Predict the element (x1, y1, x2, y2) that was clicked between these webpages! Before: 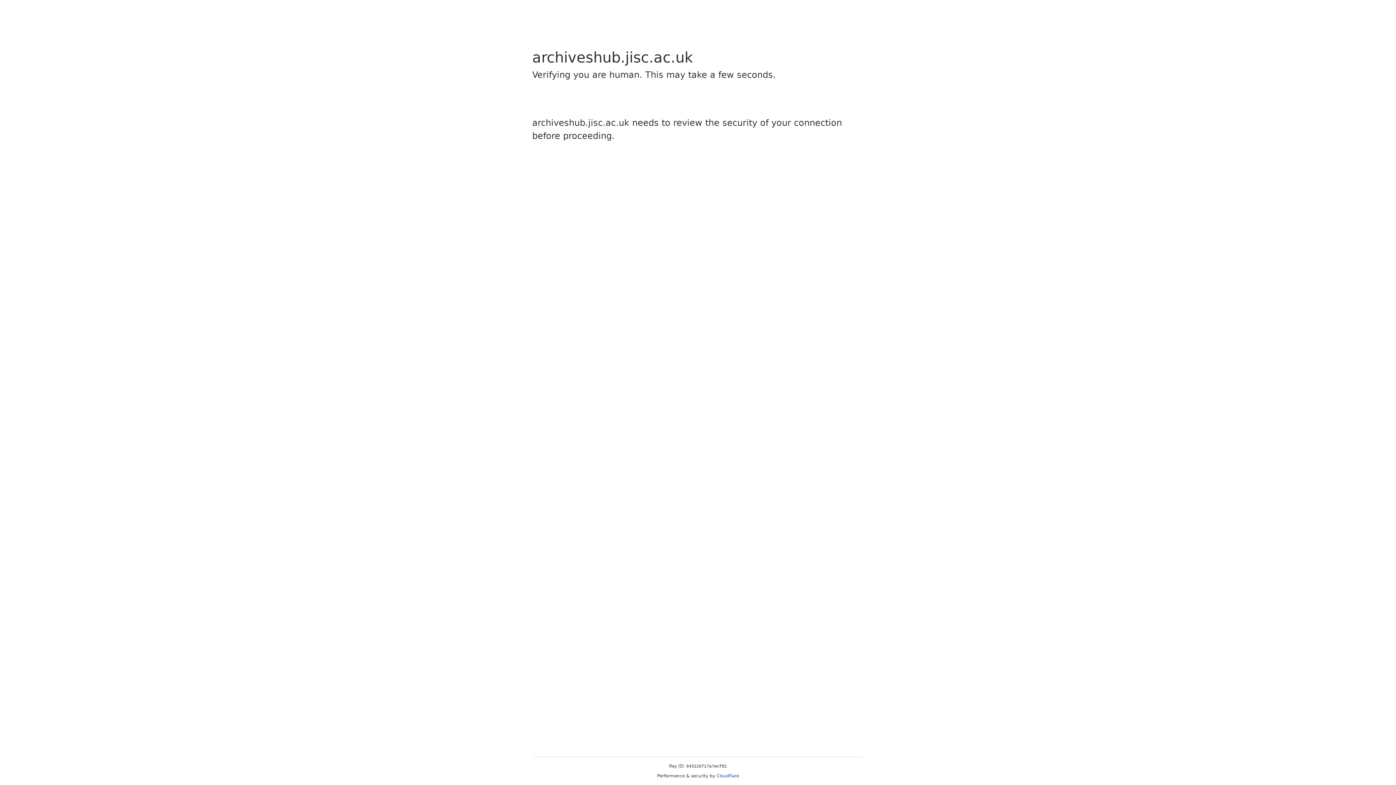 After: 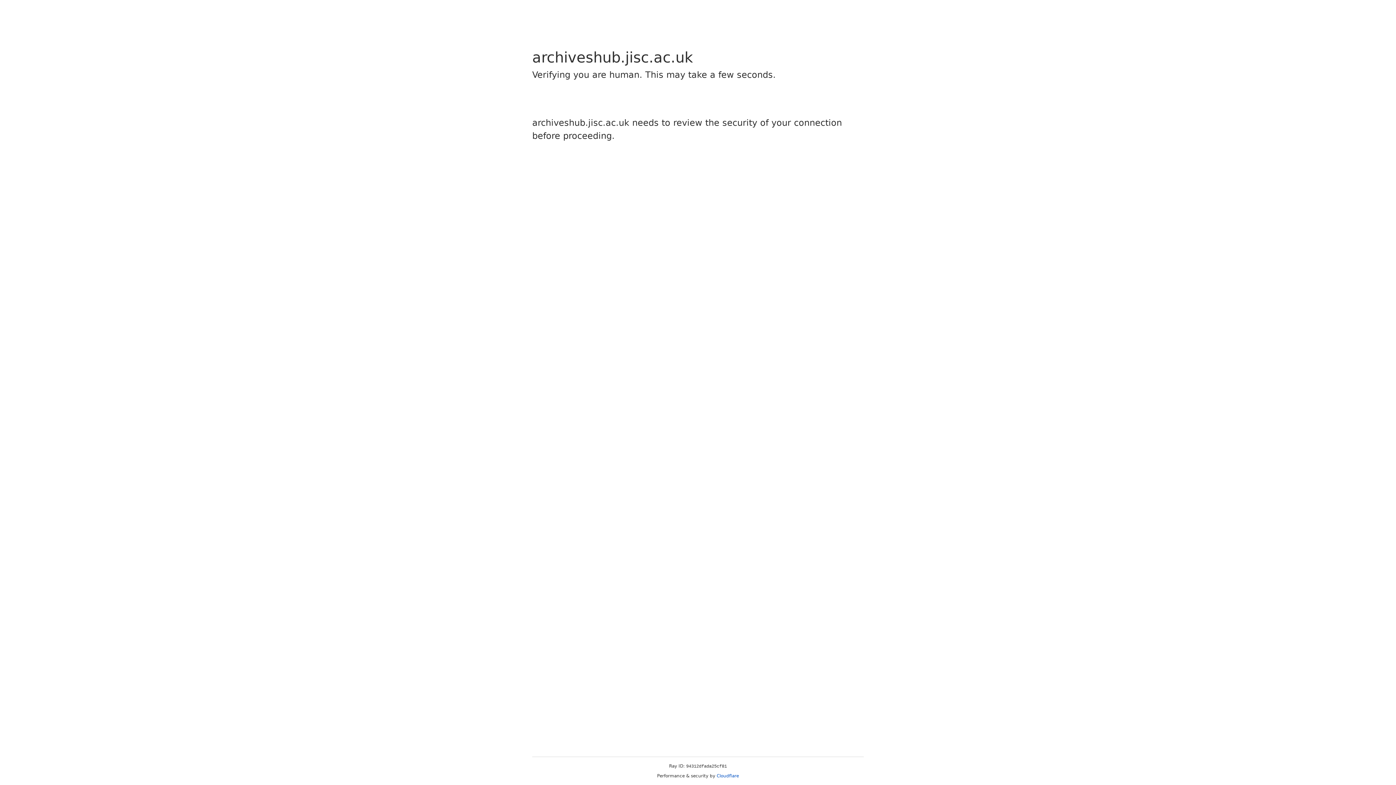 Action: label: Cloudflare bbox: (716, 773, 739, 778)